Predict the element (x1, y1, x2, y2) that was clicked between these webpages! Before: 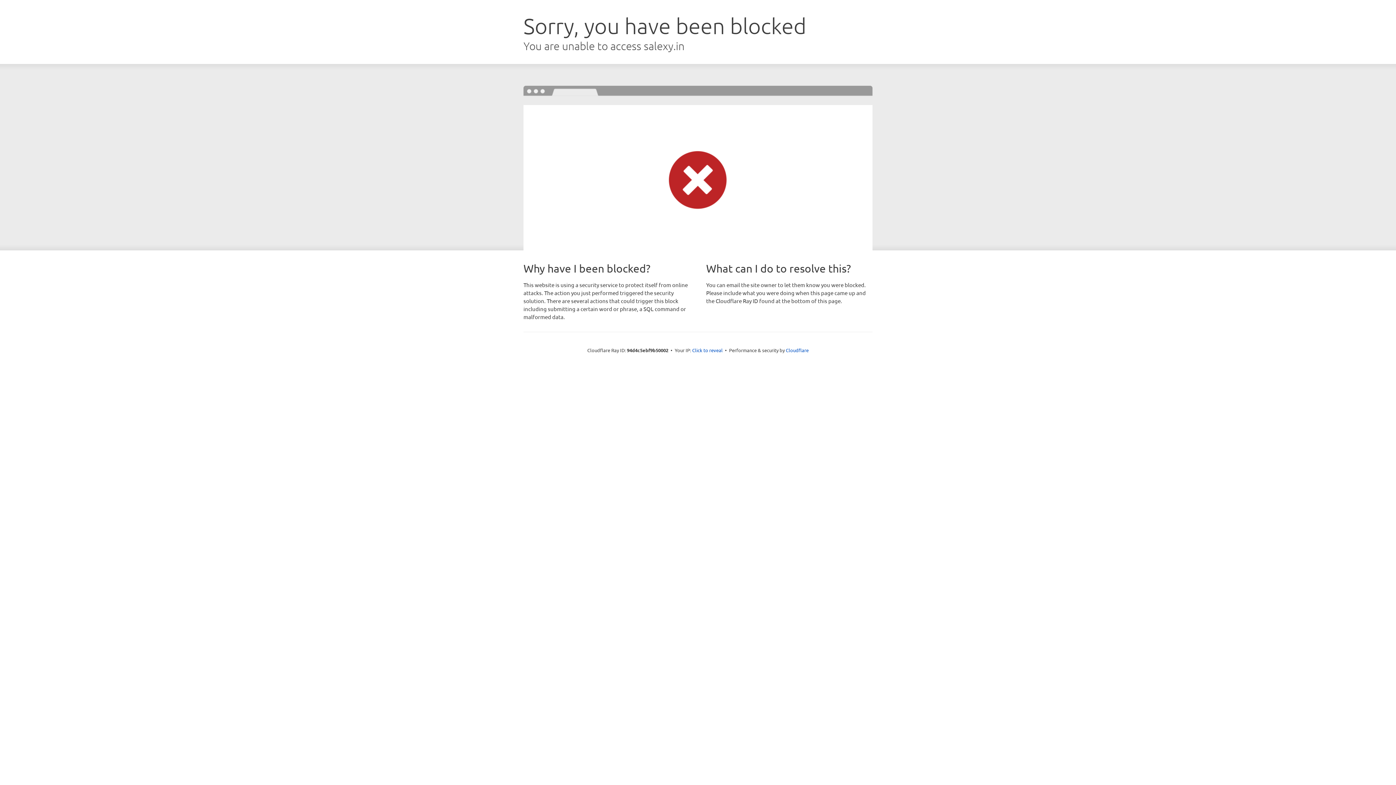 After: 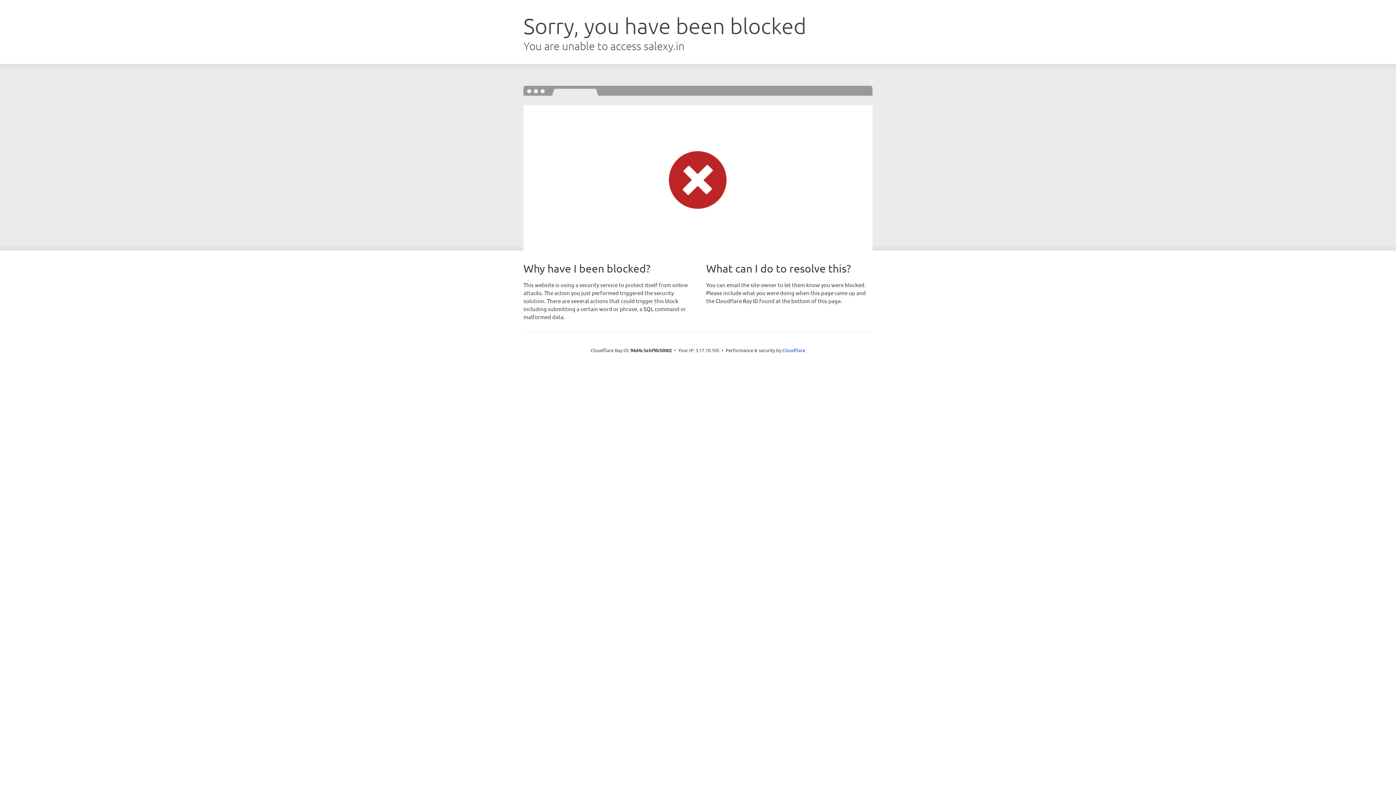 Action: label: Click to reveal bbox: (692, 346, 722, 353)